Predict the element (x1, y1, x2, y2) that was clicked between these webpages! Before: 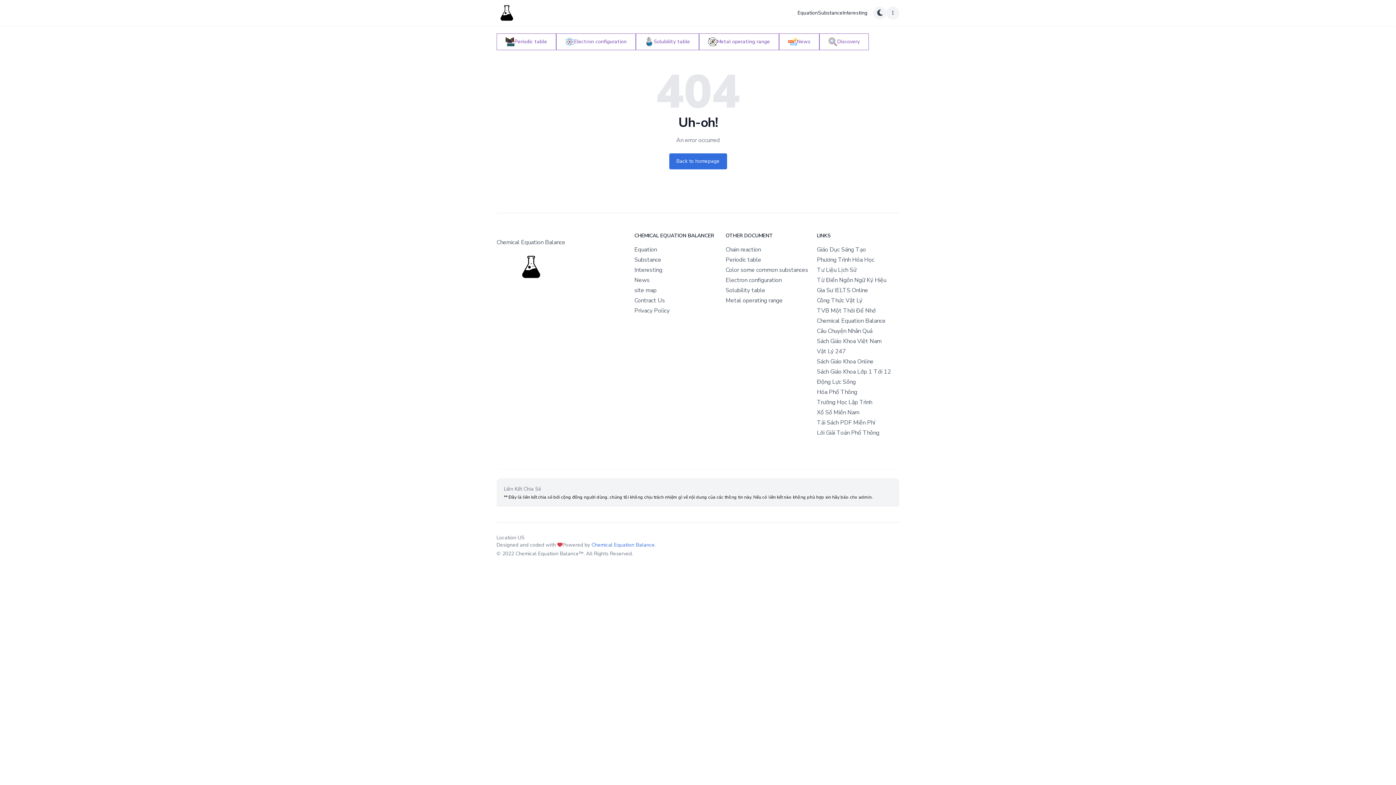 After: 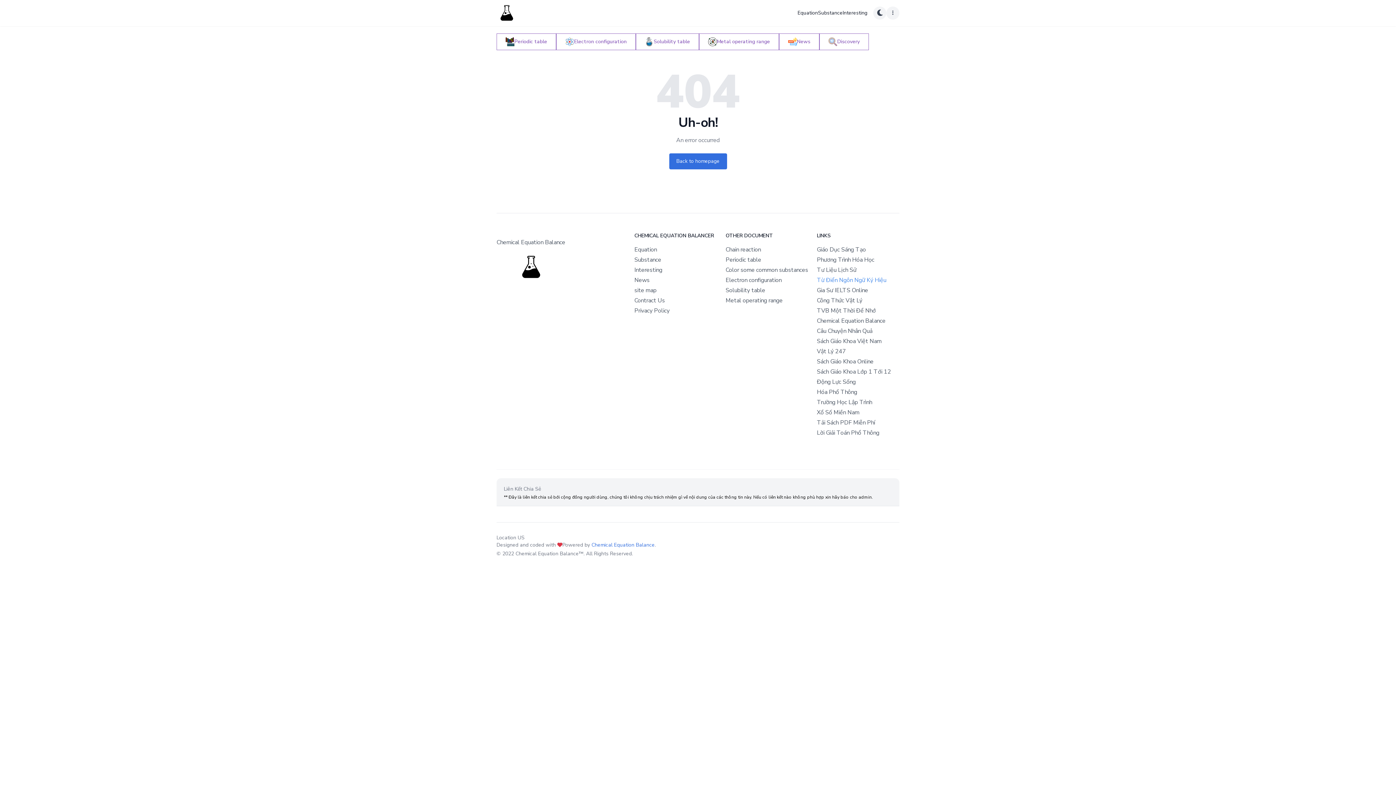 Action: label: Từ Điển Ngôn Ngữ Ký Hiệu bbox: (817, 276, 886, 284)